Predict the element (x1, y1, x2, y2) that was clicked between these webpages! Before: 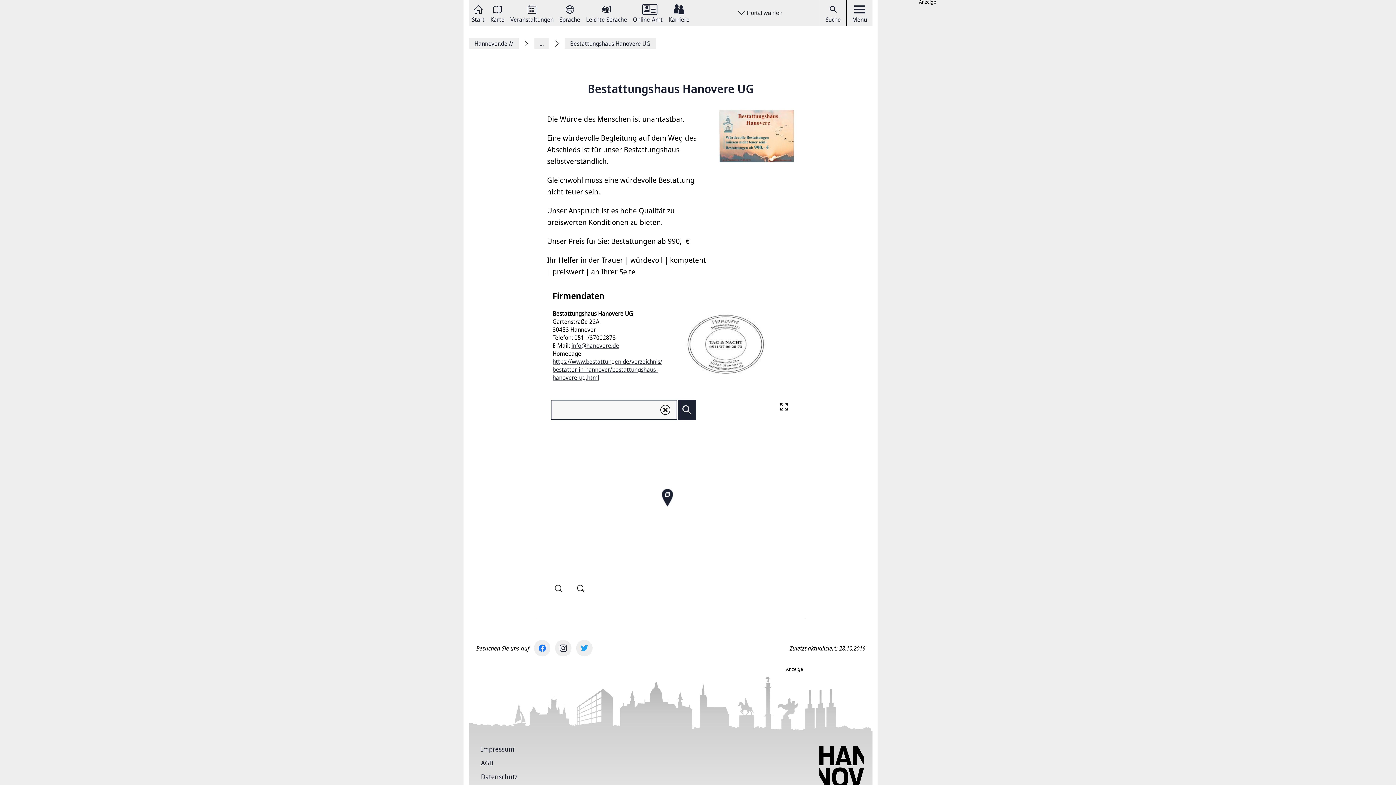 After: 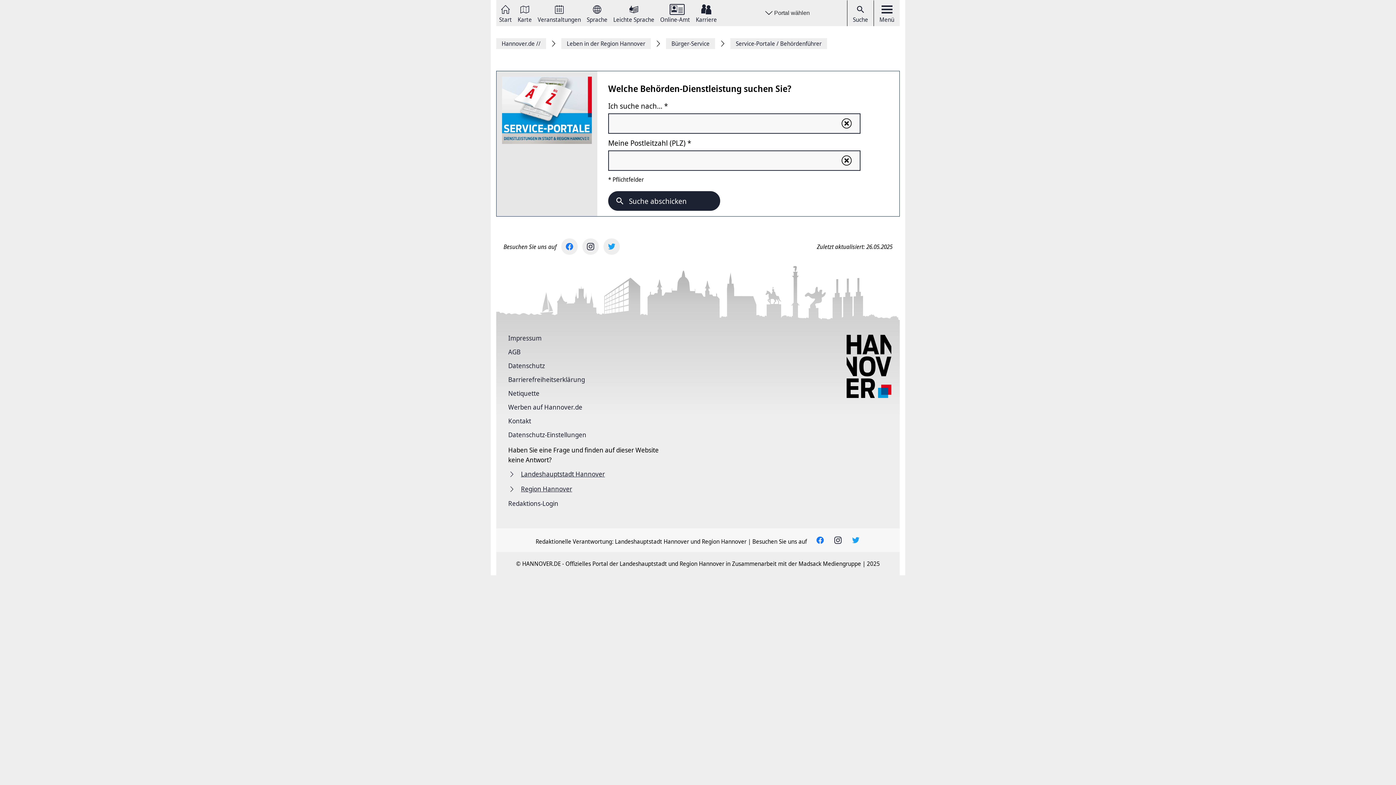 Action: bbox: (633, 3, 662, 22) label: Online-Amt